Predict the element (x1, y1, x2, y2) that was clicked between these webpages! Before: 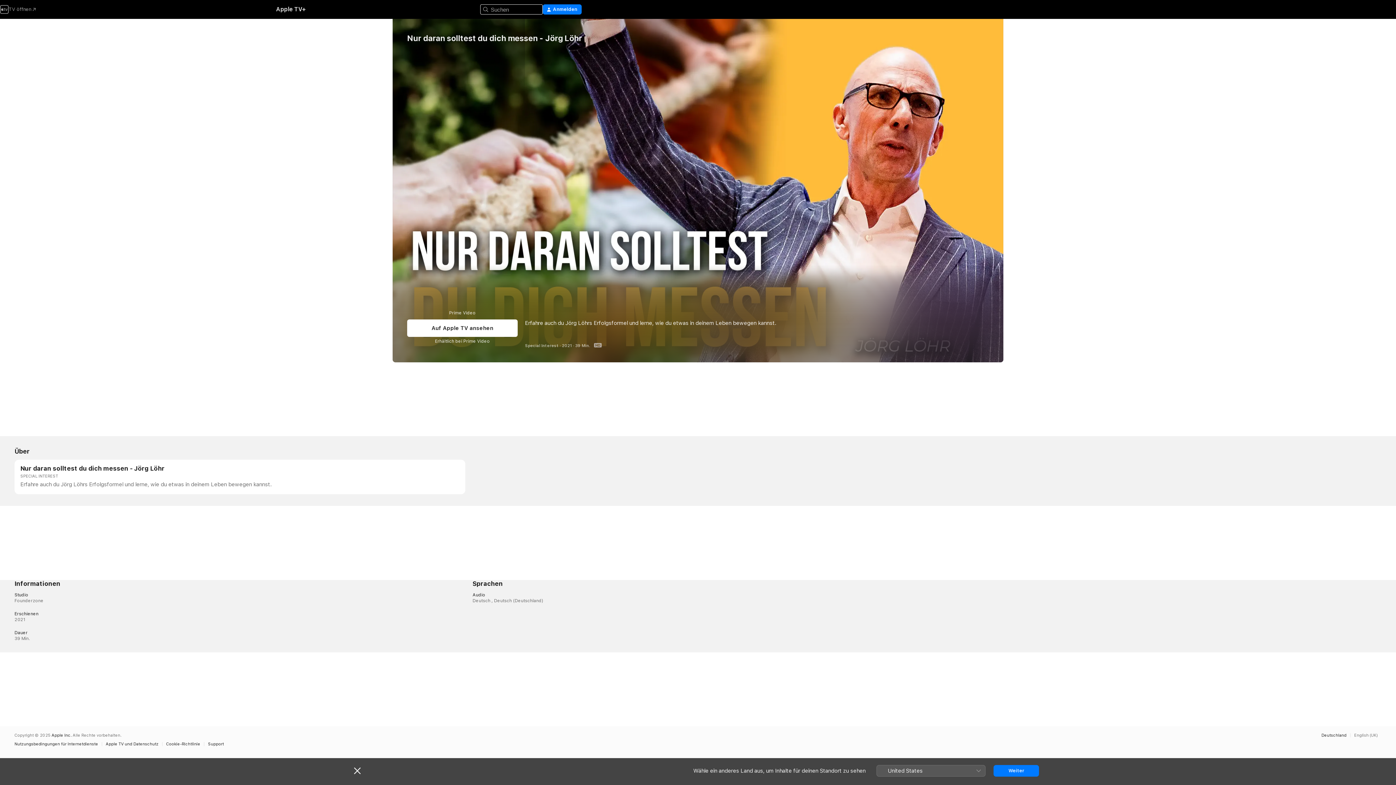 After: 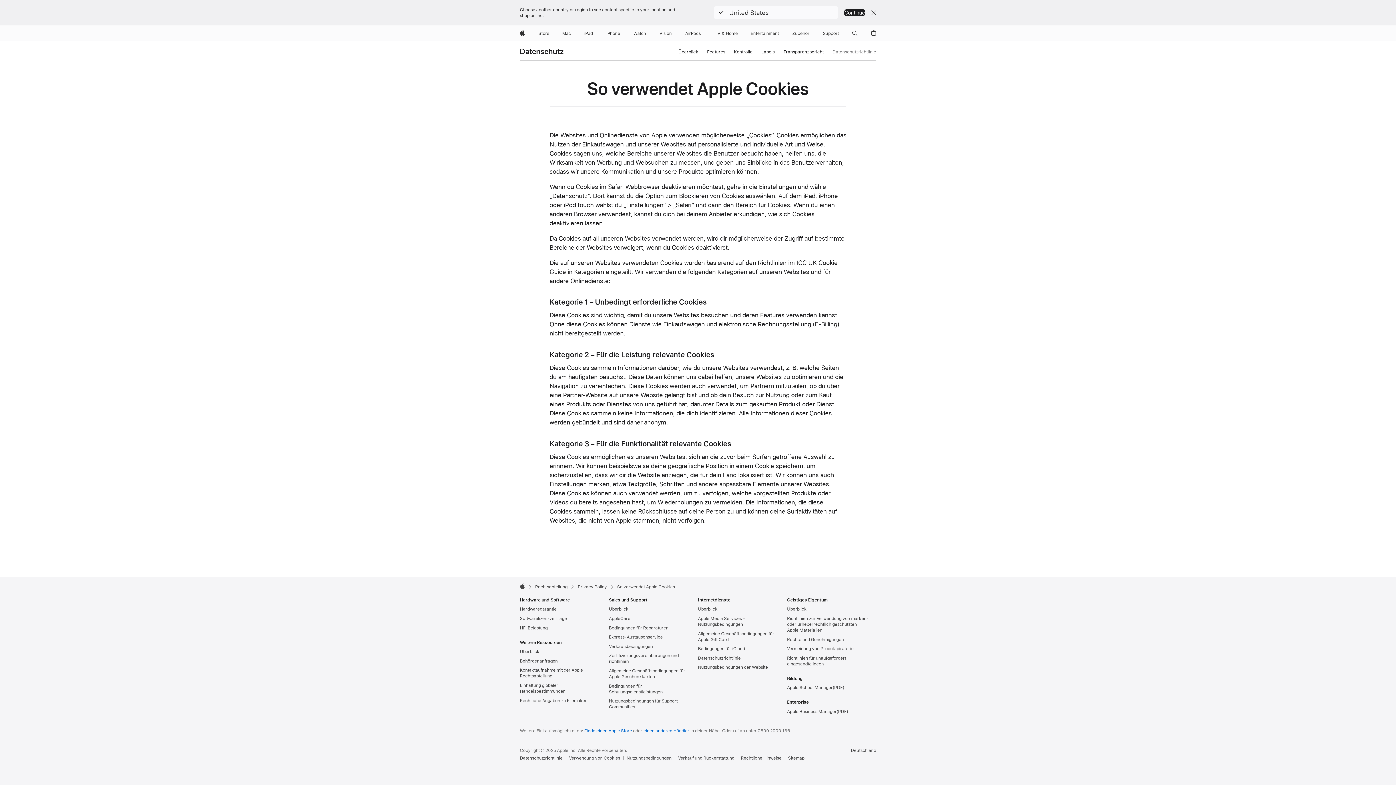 Action: label: Cookie-Richtlinie bbox: (166, 742, 204, 746)